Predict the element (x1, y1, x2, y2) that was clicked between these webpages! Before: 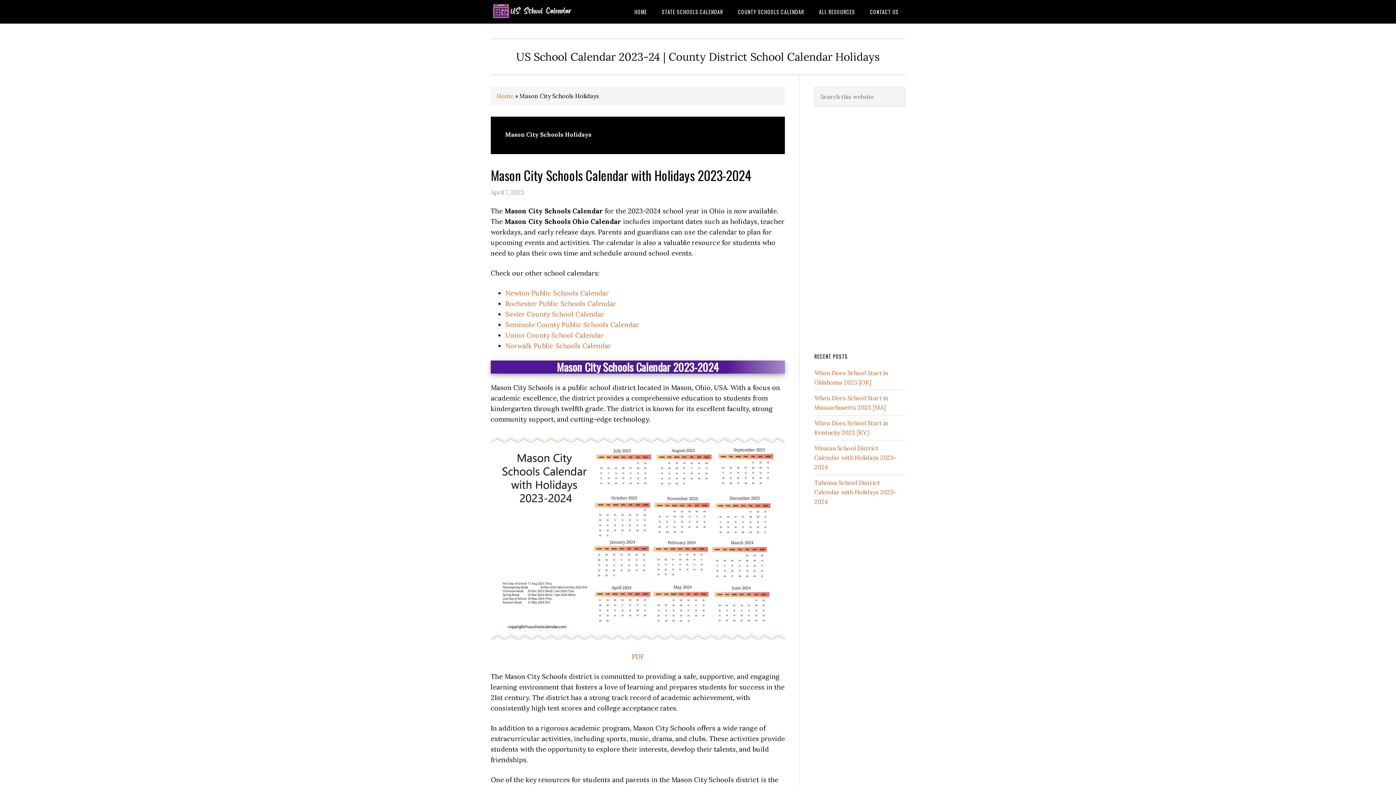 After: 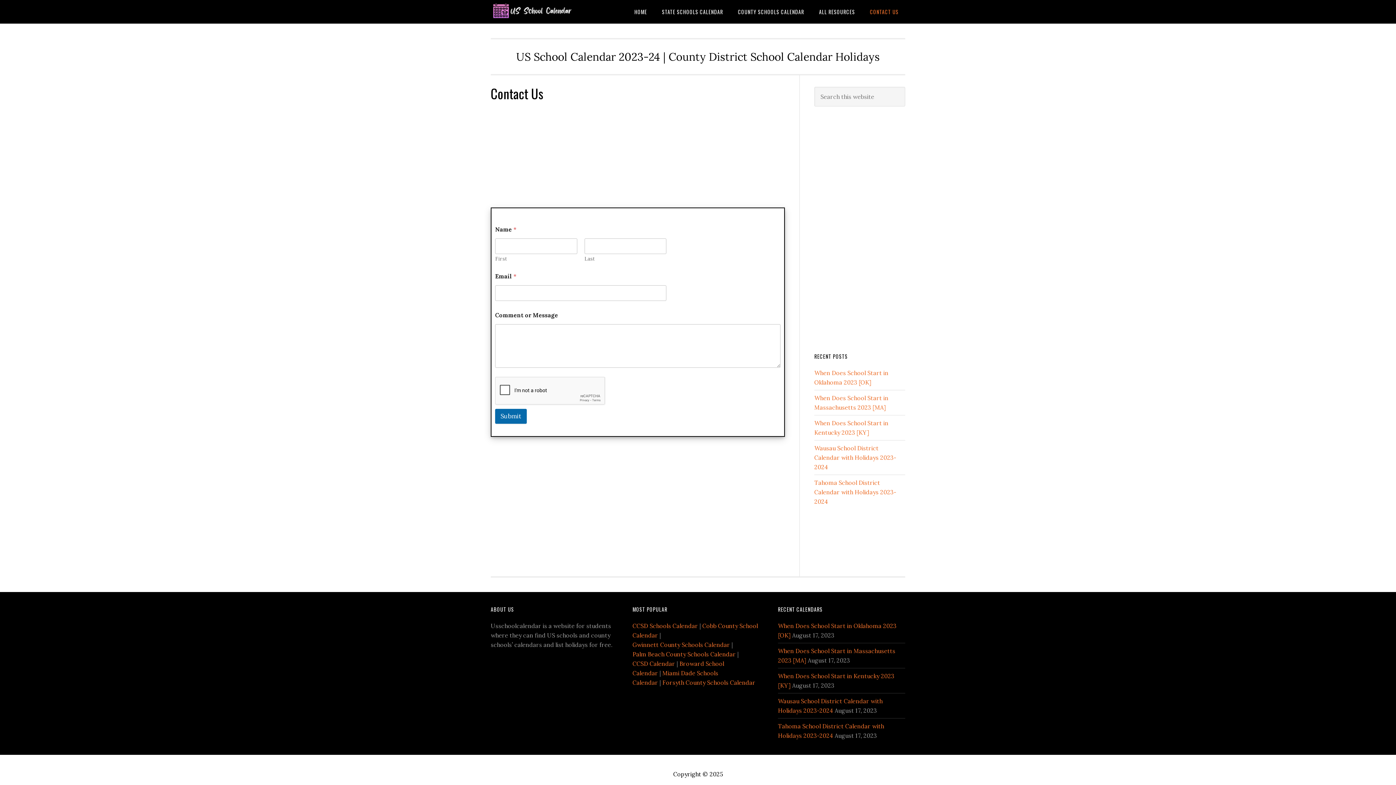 Action: label: CONTACT US bbox: (863, 0, 905, 23)